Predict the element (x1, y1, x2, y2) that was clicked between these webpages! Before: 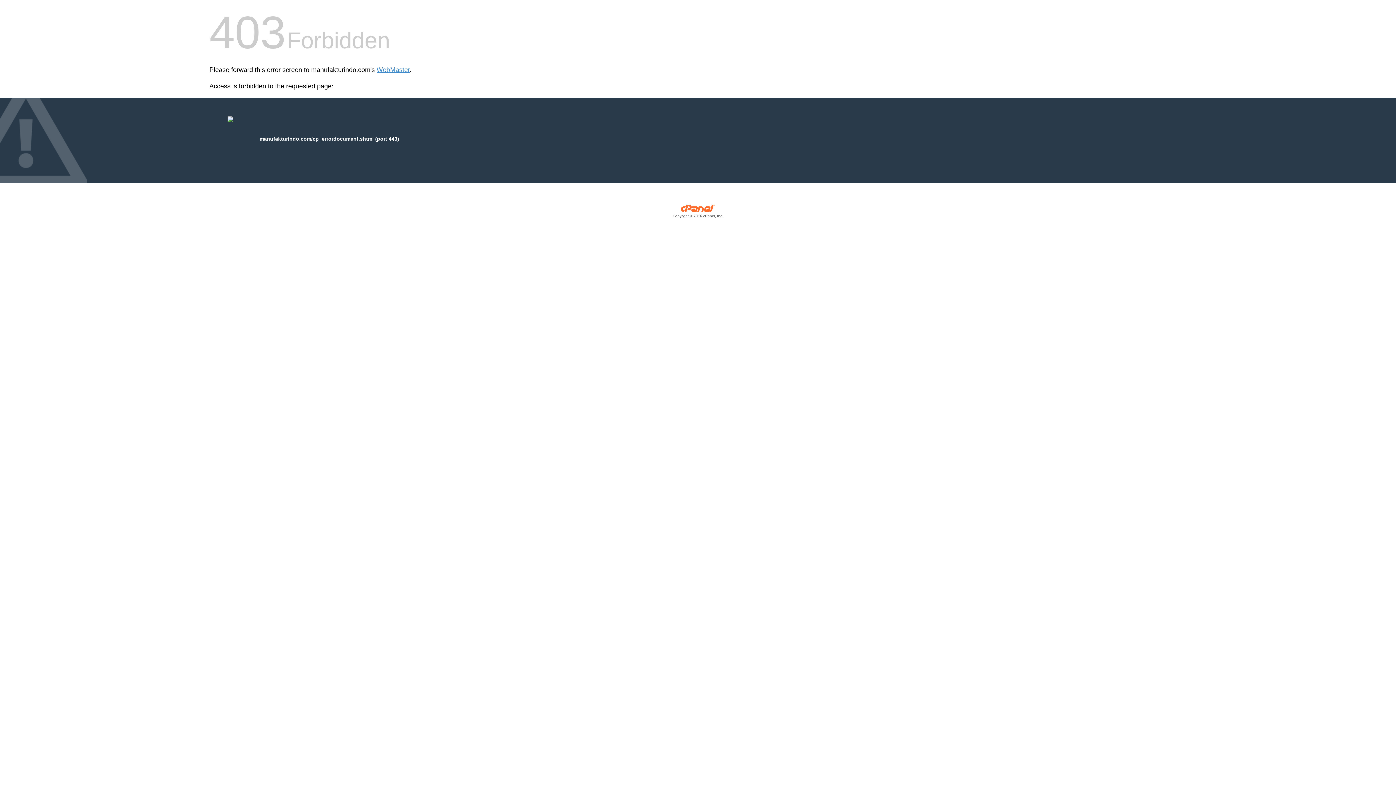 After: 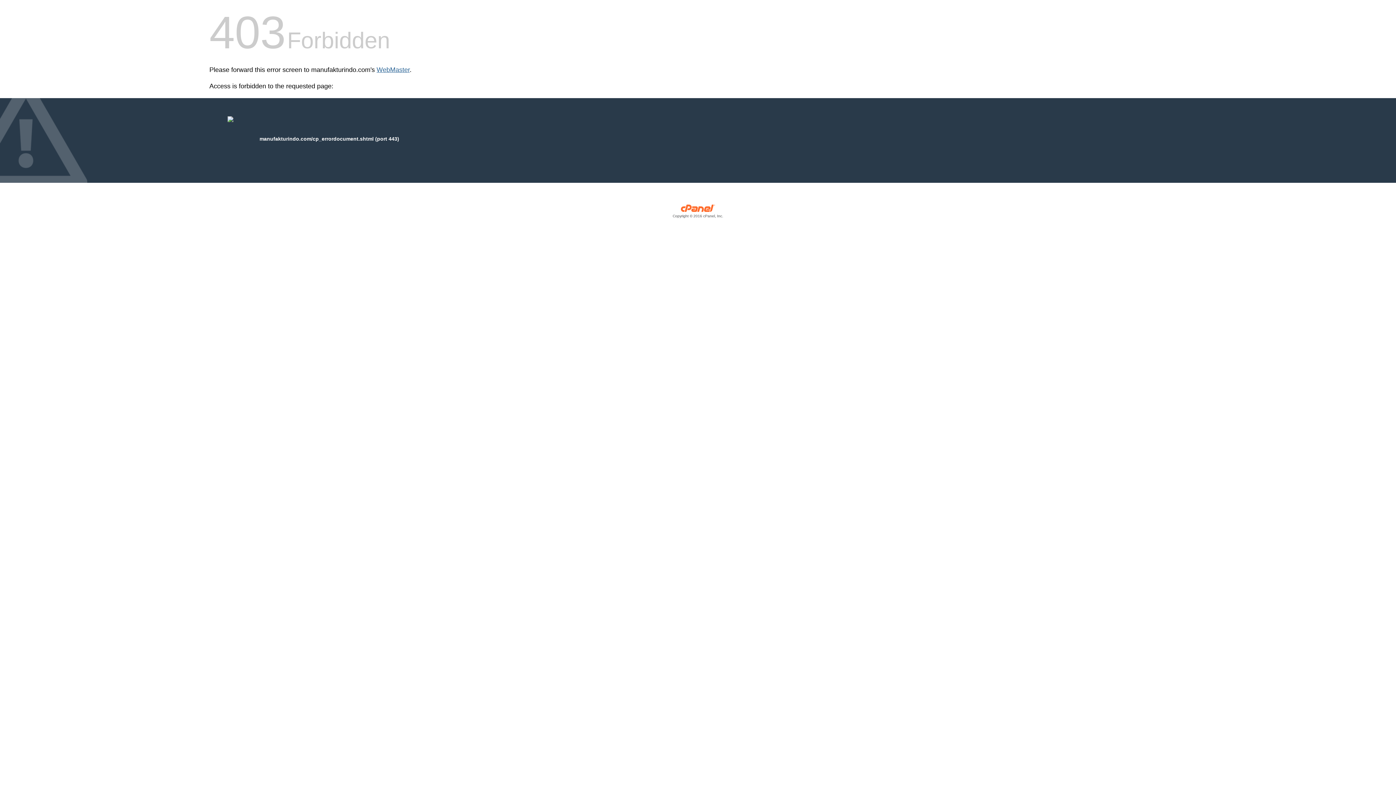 Action: label: WebMaster bbox: (376, 66, 409, 73)